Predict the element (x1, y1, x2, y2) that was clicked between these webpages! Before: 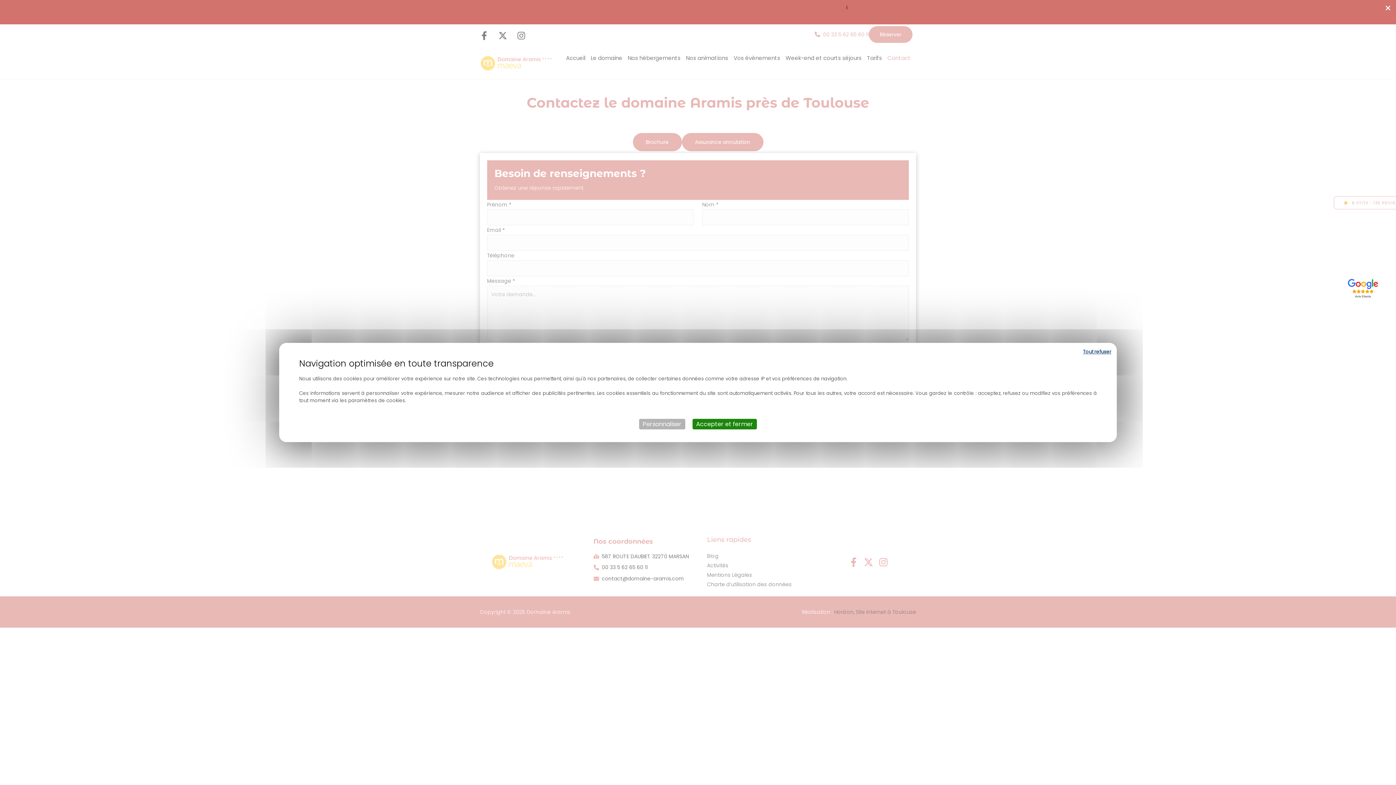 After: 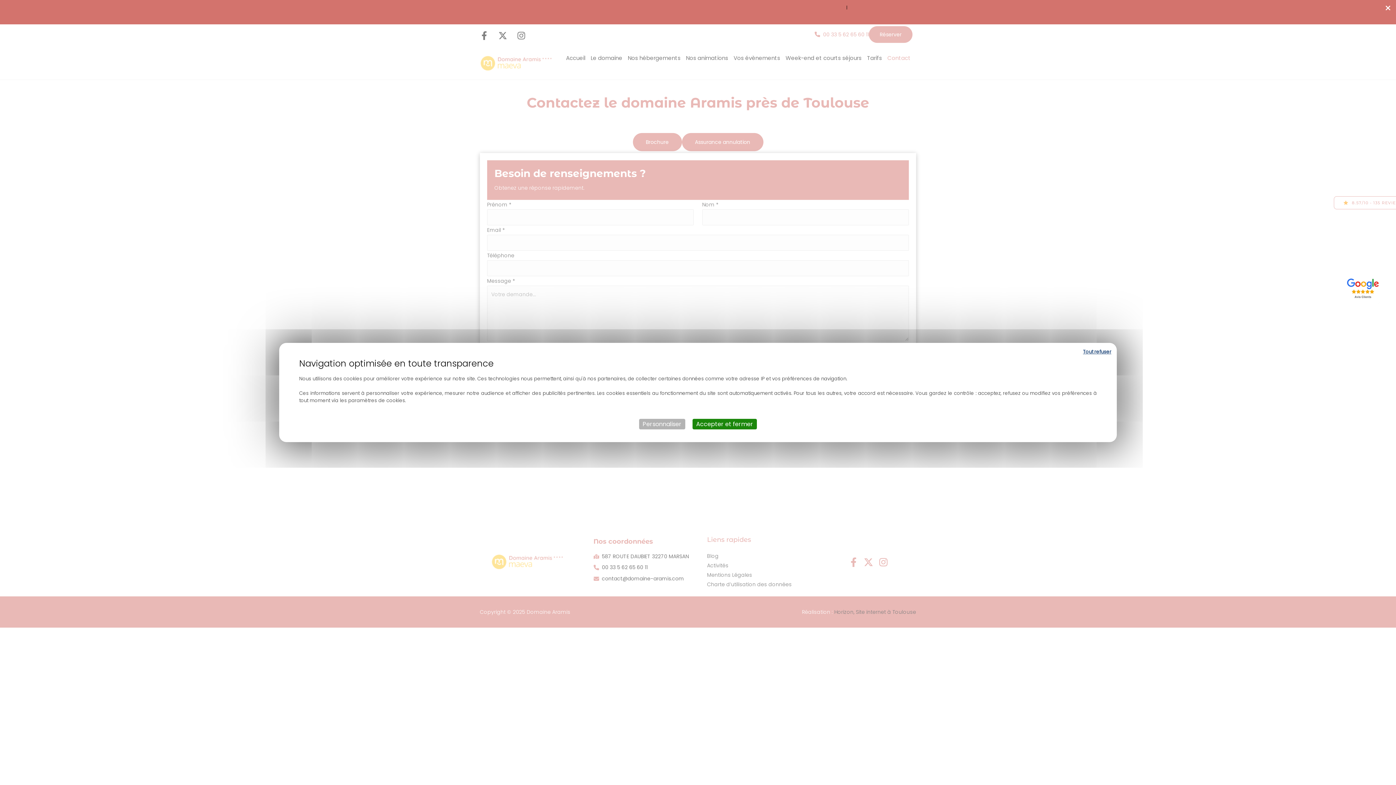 Action: bbox: (1339, 261, 1390, 312) label: Lien externe